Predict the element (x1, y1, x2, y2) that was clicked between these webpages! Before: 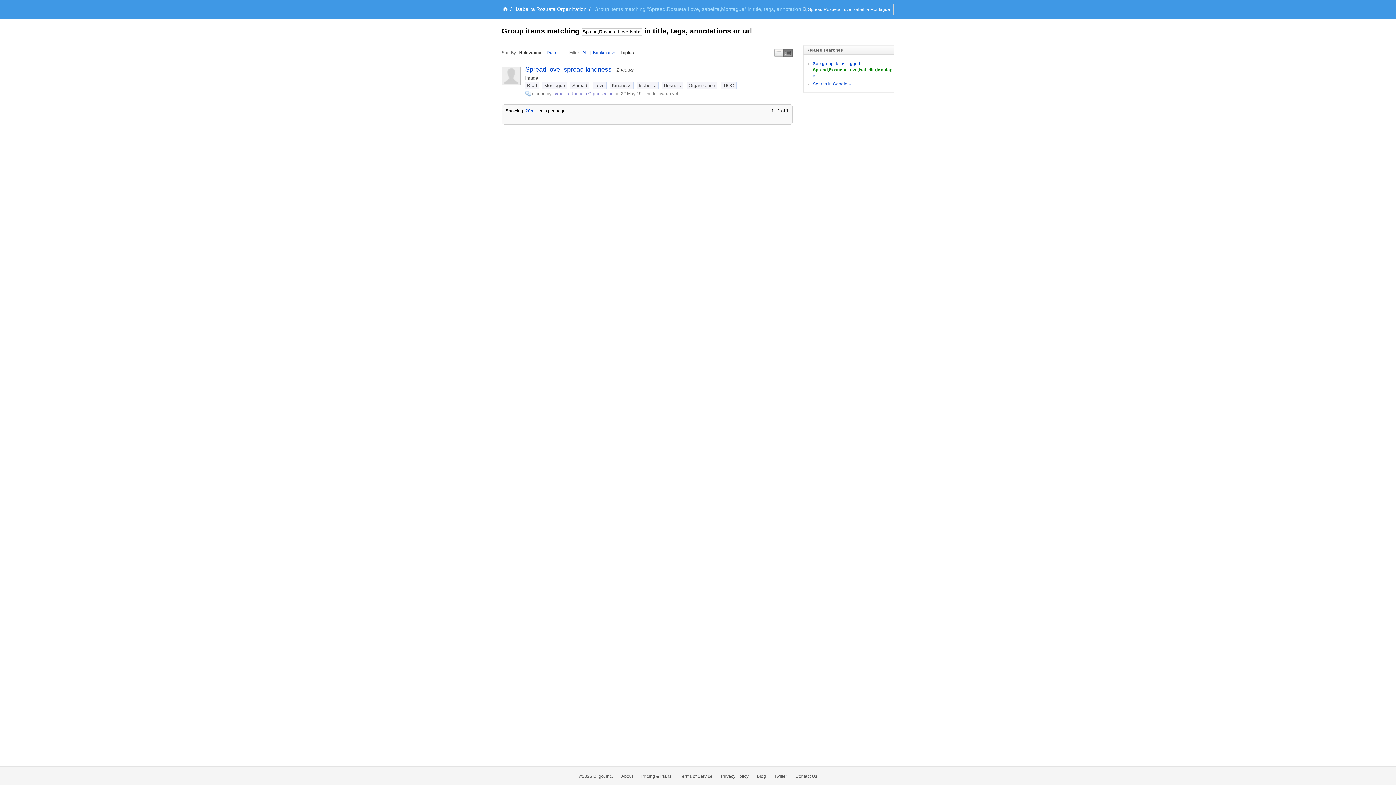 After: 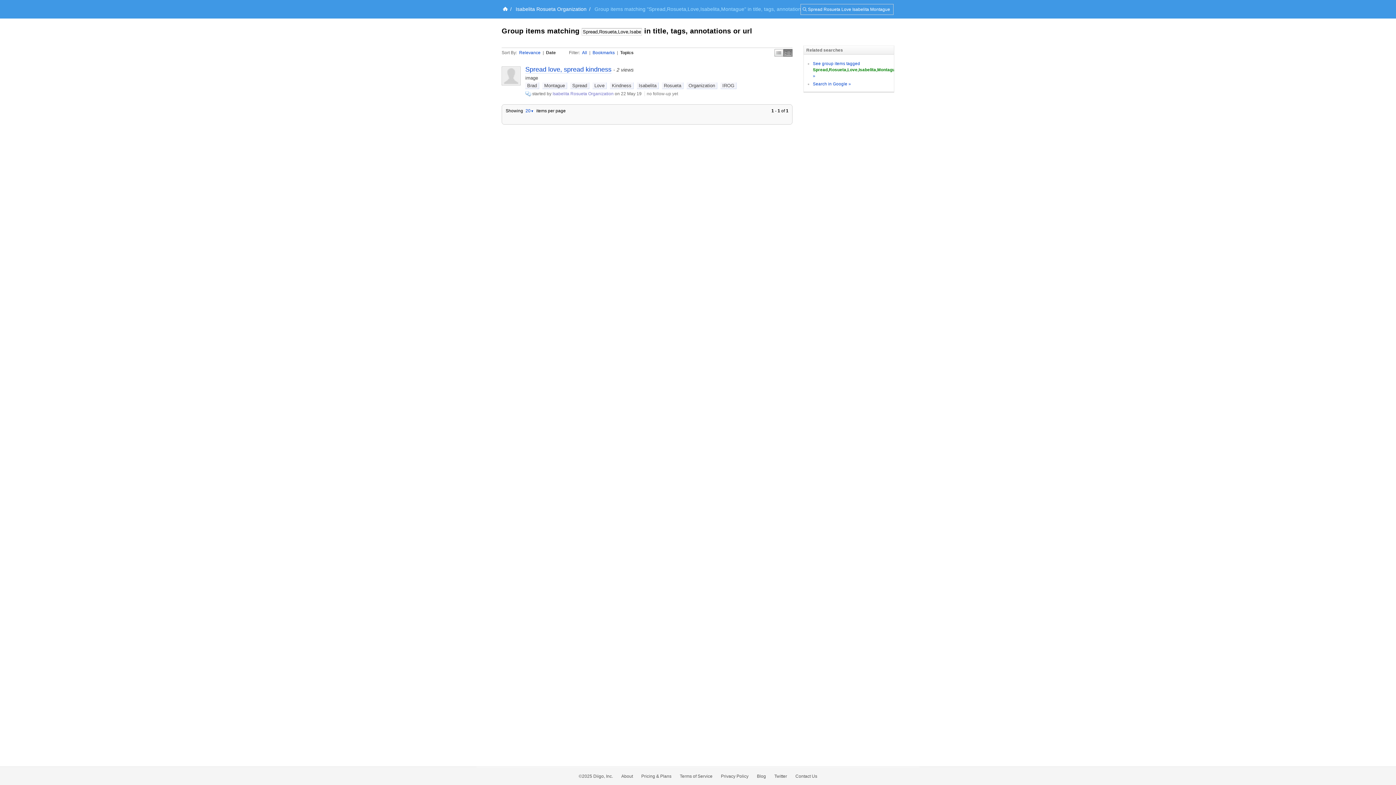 Action: bbox: (546, 50, 556, 55) label: Date